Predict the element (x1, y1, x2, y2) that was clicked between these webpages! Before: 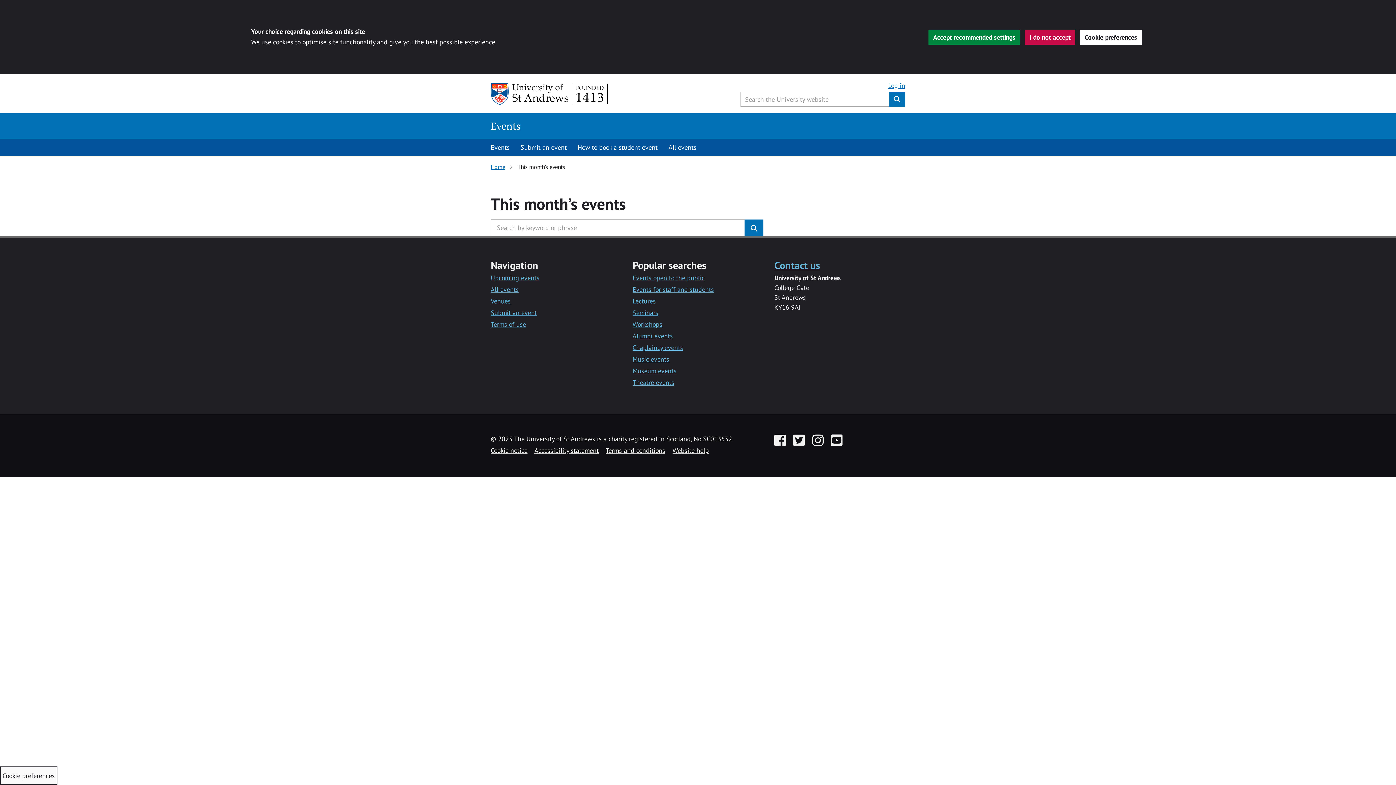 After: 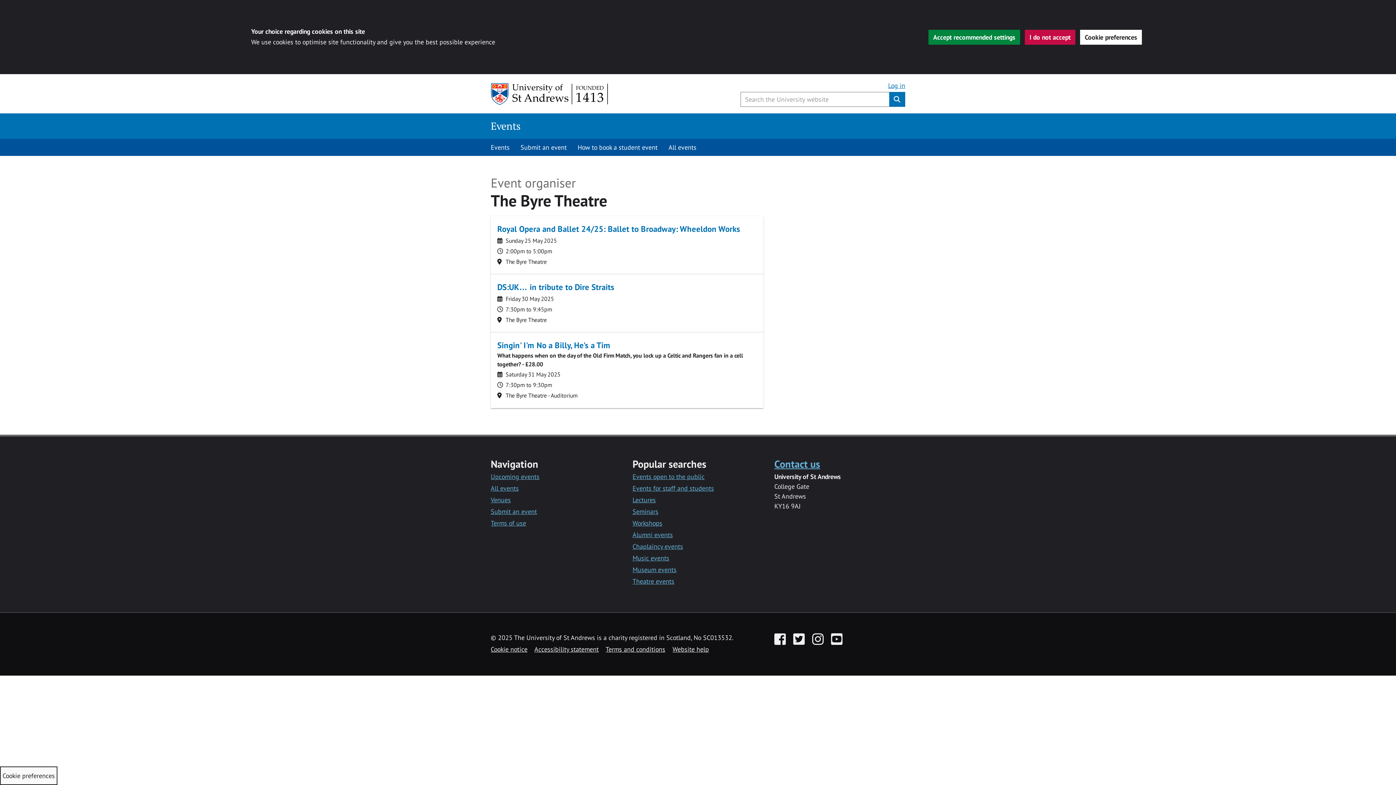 Action: label: Theatre events bbox: (632, 378, 674, 387)